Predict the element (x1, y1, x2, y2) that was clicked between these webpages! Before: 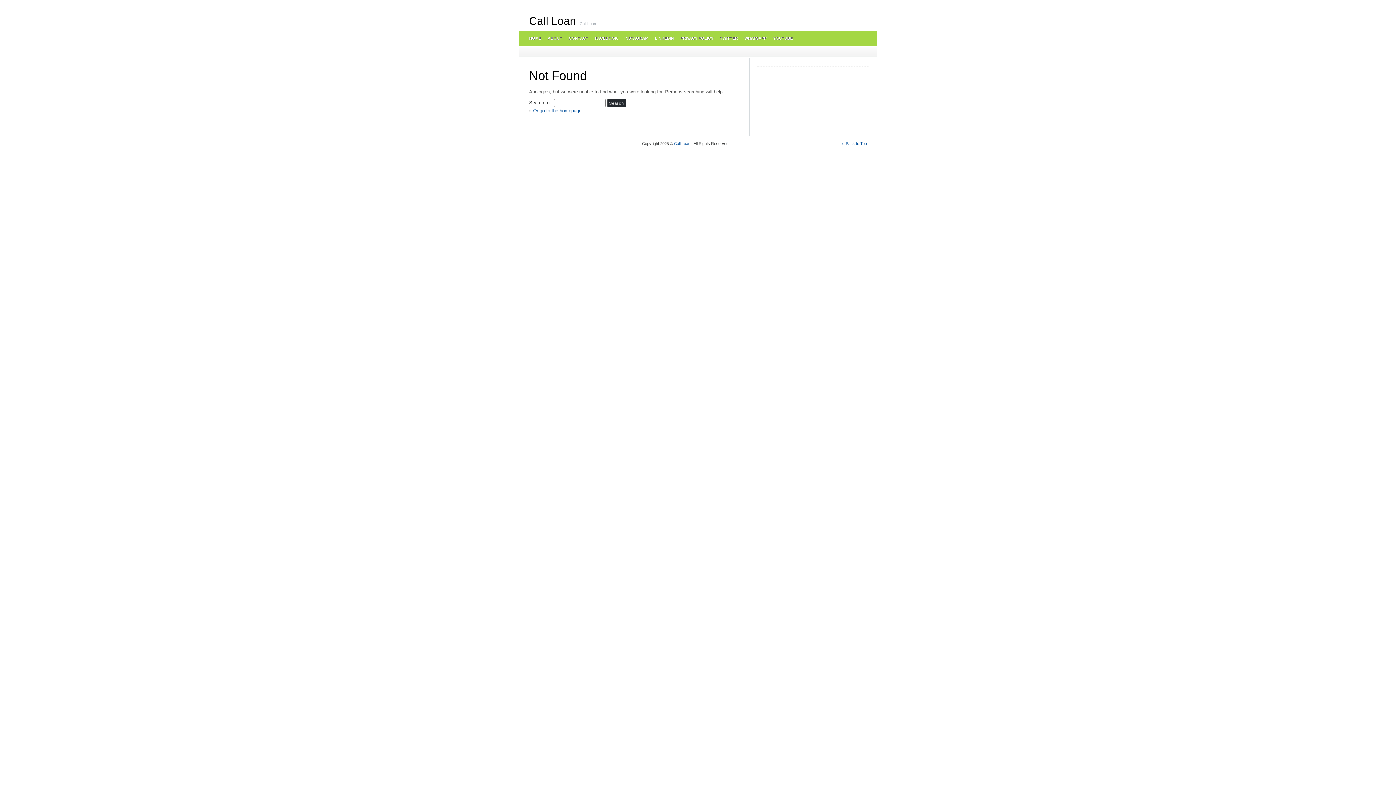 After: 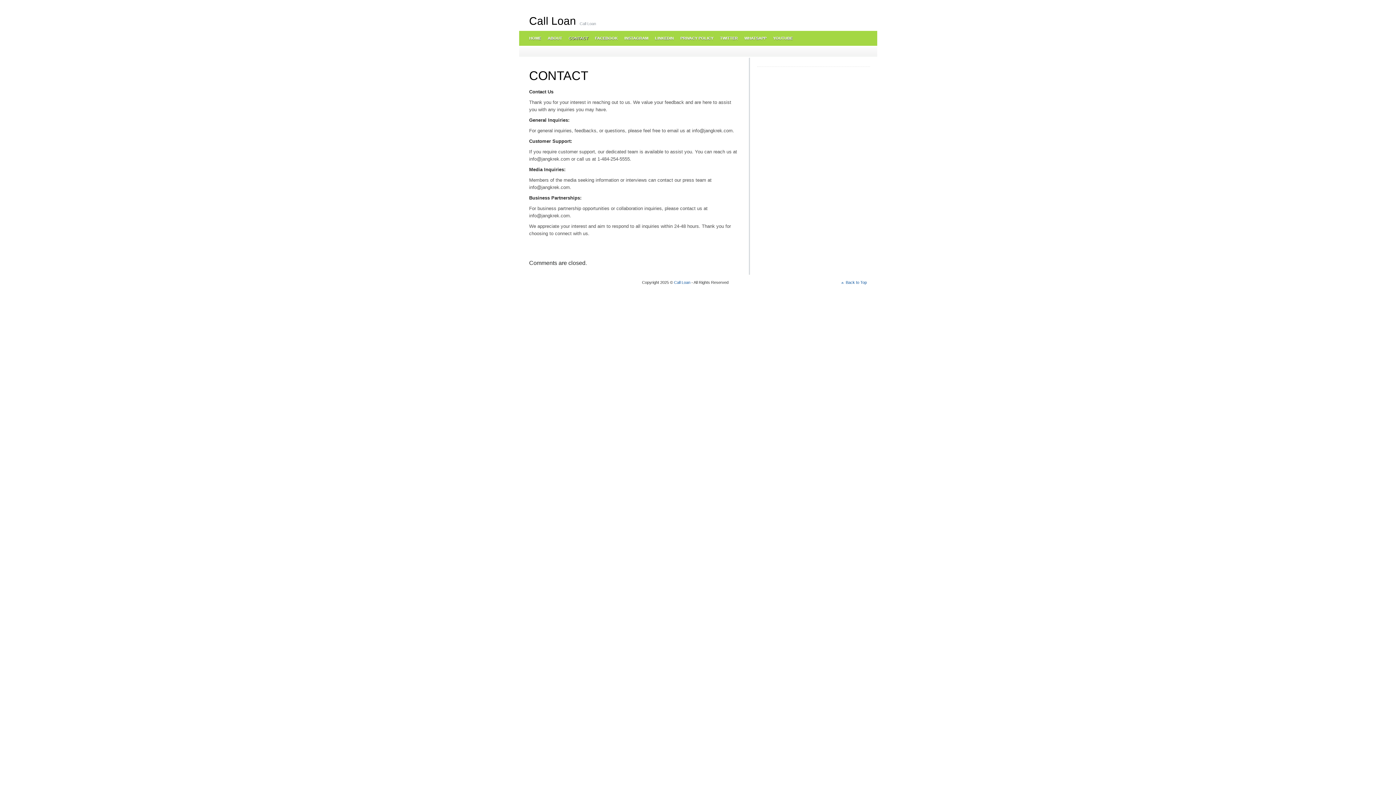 Action: bbox: (565, 30, 591, 45) label: CONTACT